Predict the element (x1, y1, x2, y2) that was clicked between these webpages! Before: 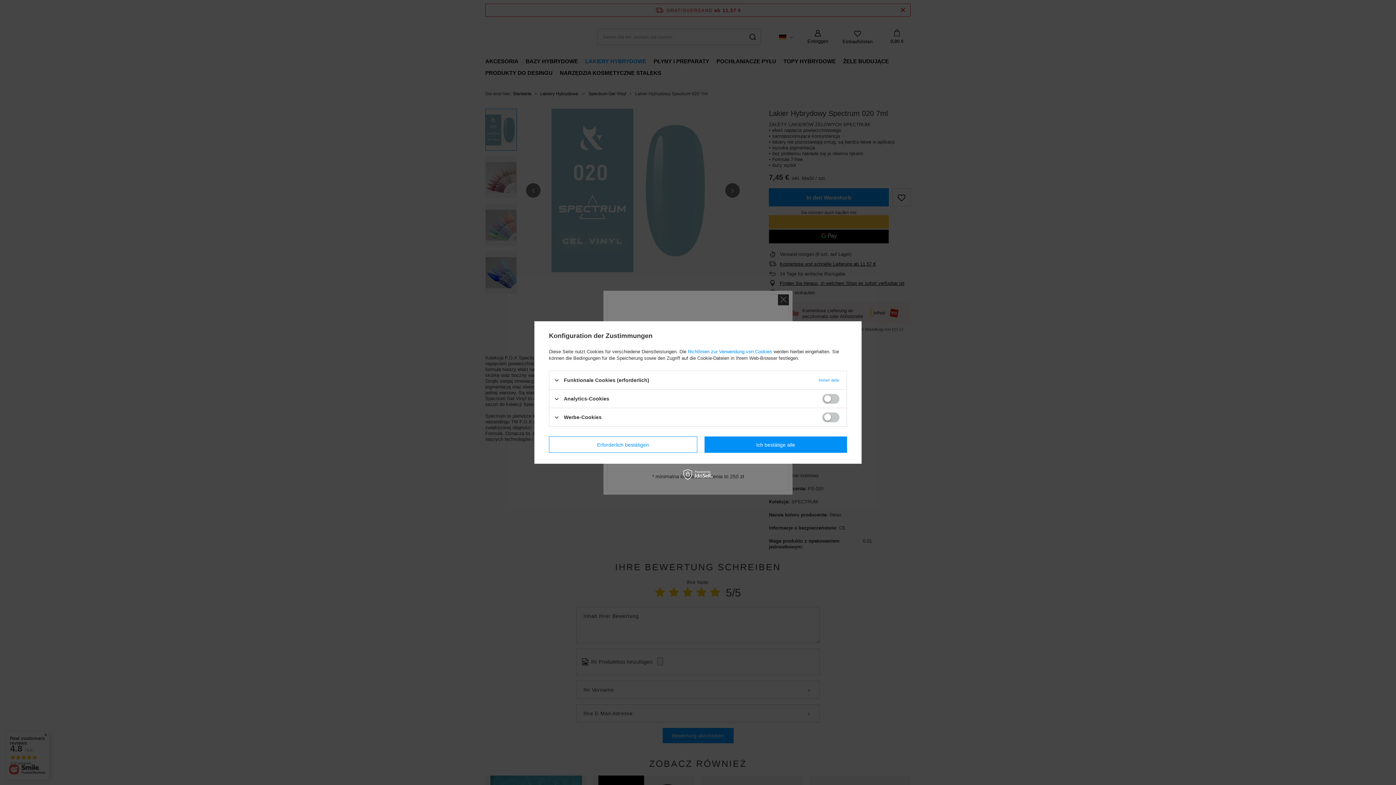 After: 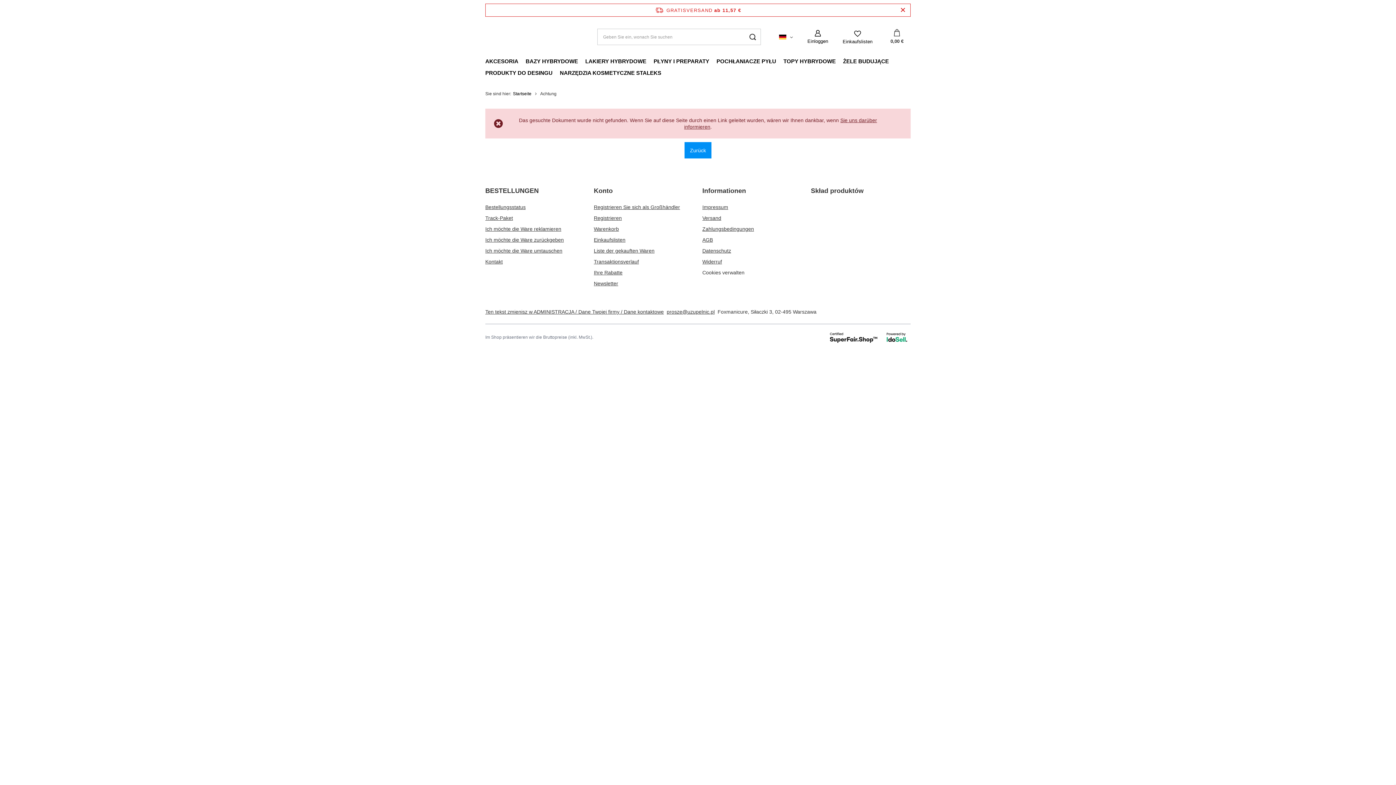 Action: label: Richtlinien zur Verwendung von Cookies bbox: (688, 349, 772, 354)